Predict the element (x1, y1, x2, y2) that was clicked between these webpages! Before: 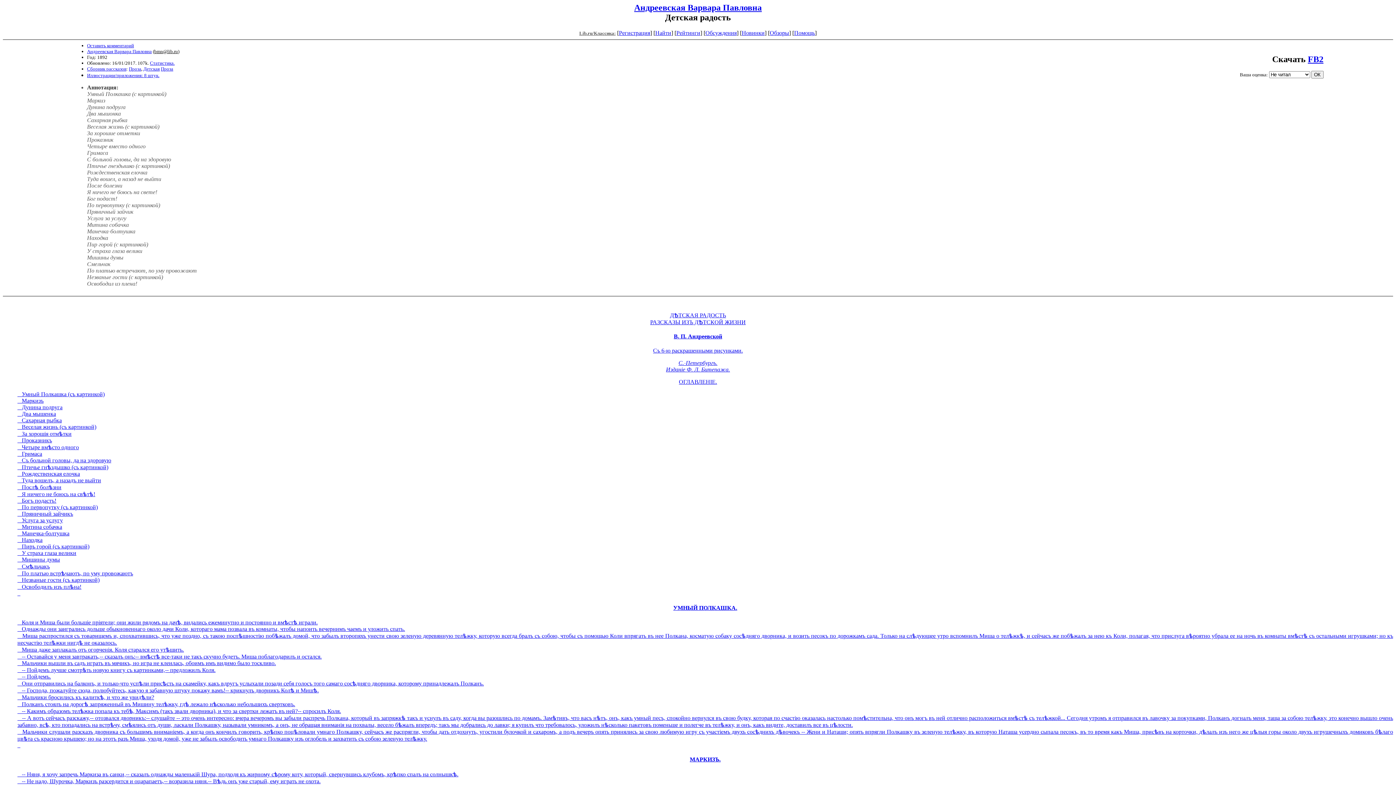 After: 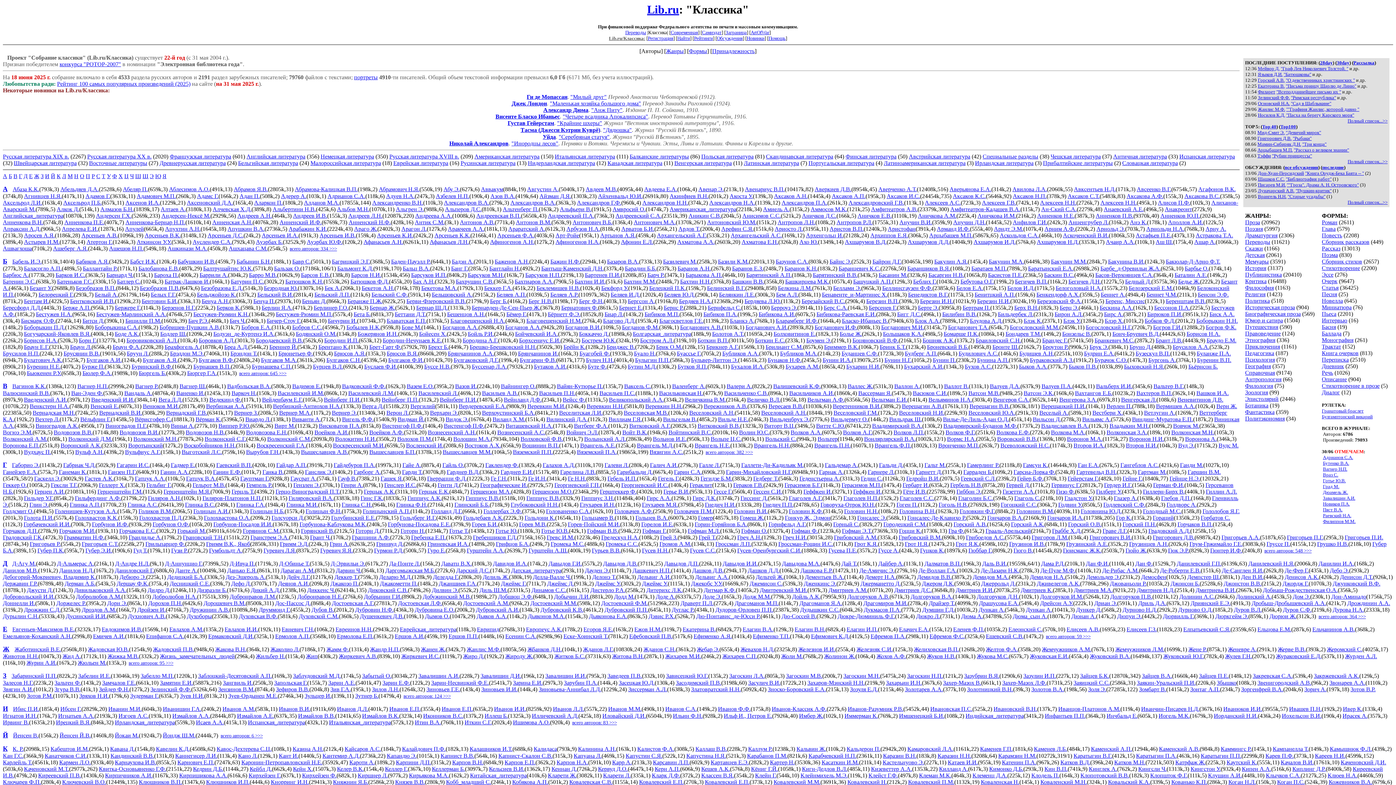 Action: label: Lib.ru/Классика: bbox: (579, 29, 615, 35)